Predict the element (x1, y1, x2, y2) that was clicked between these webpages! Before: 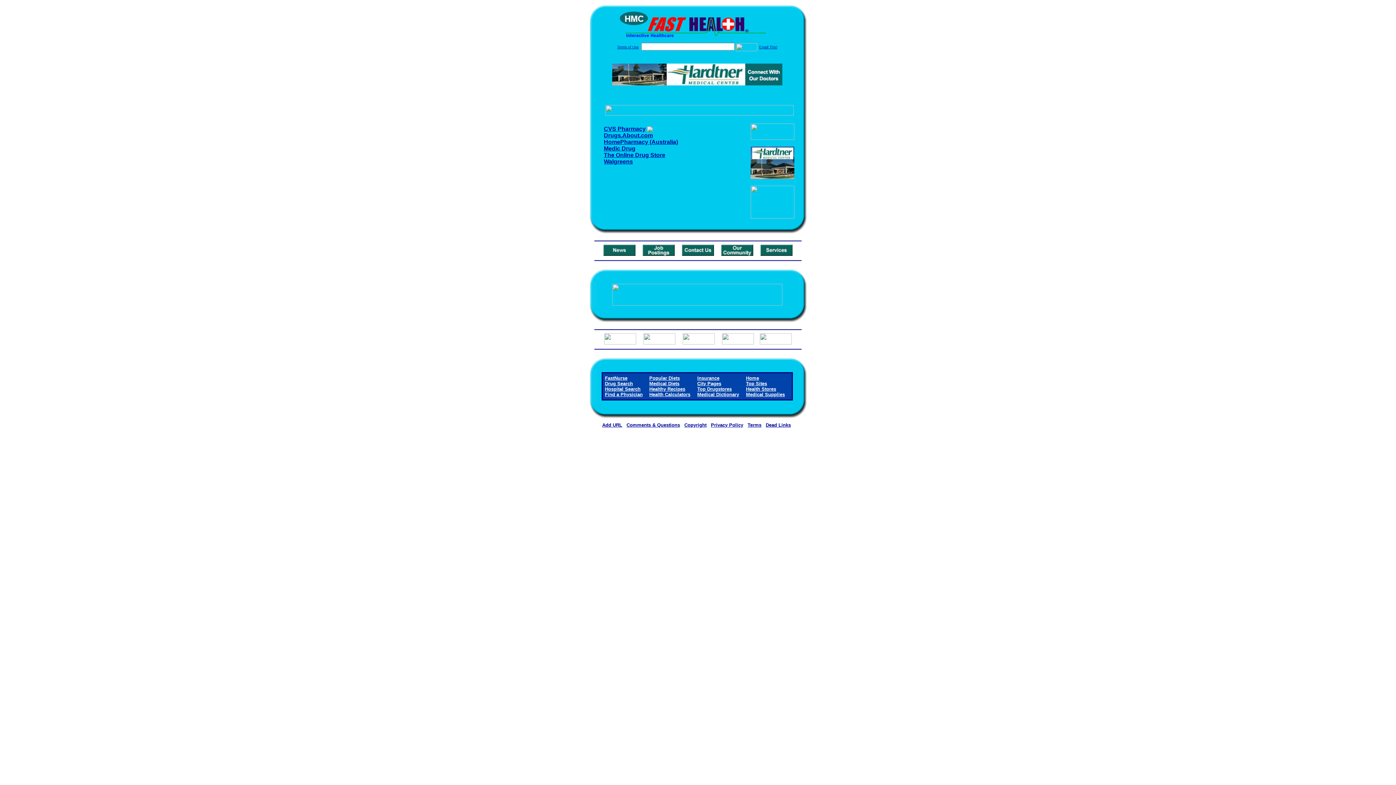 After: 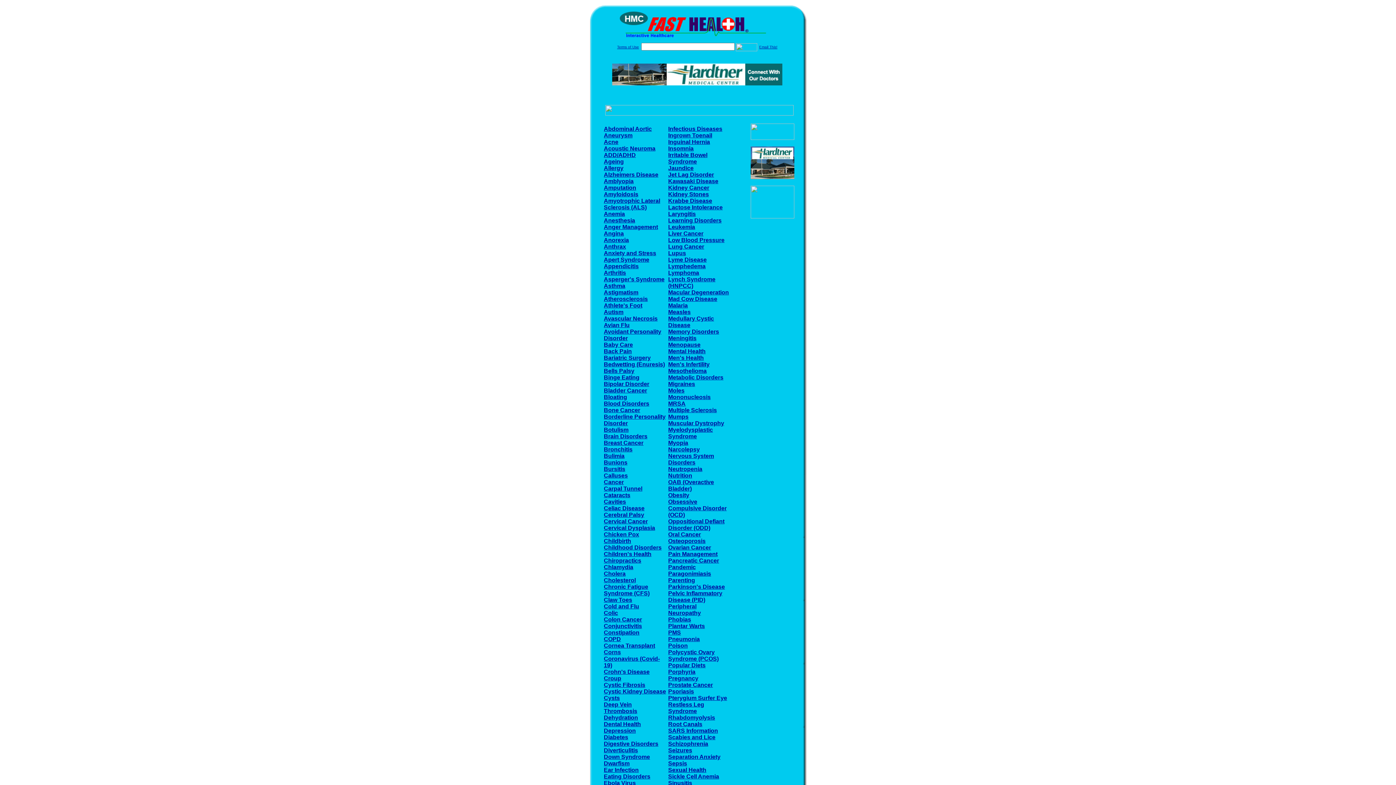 Action: bbox: (746, 381, 767, 386) label: Top Sites